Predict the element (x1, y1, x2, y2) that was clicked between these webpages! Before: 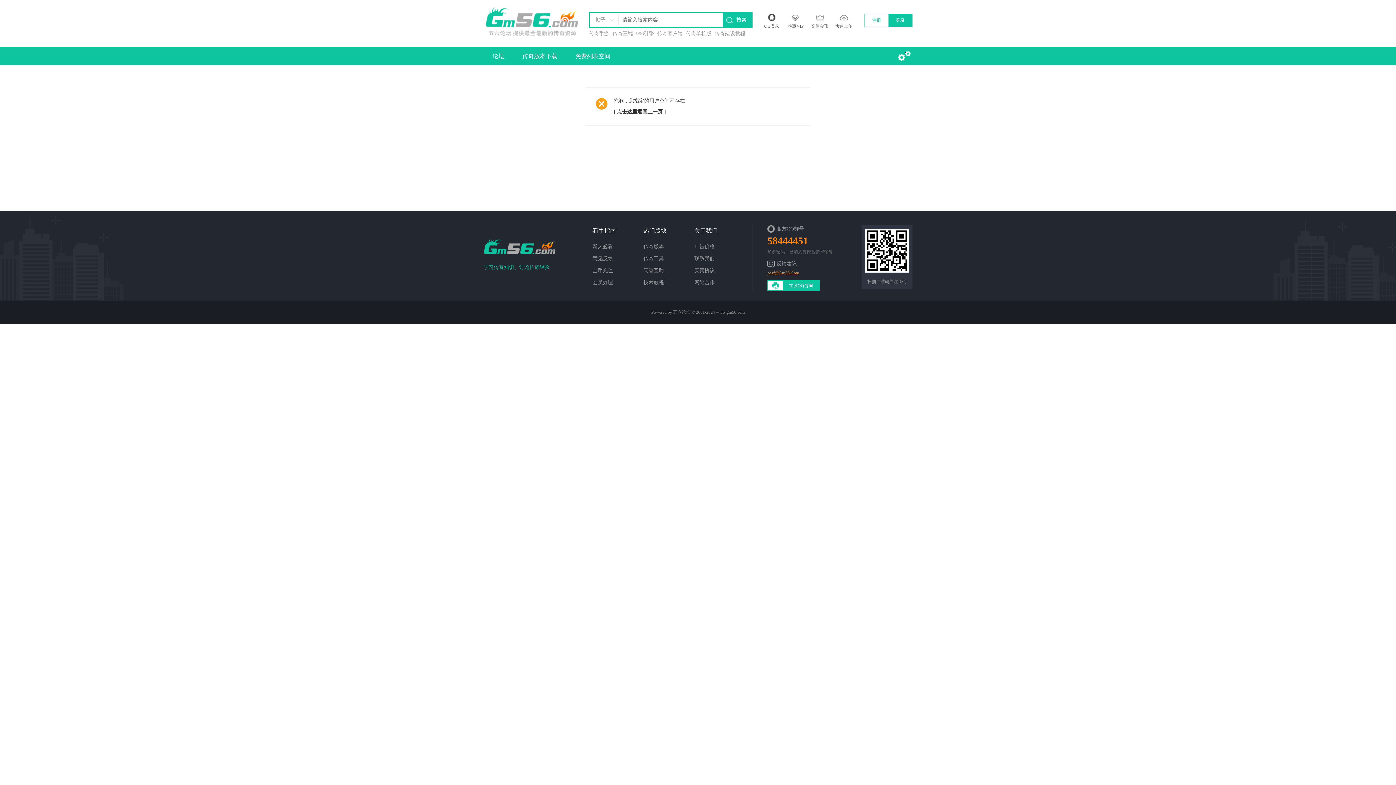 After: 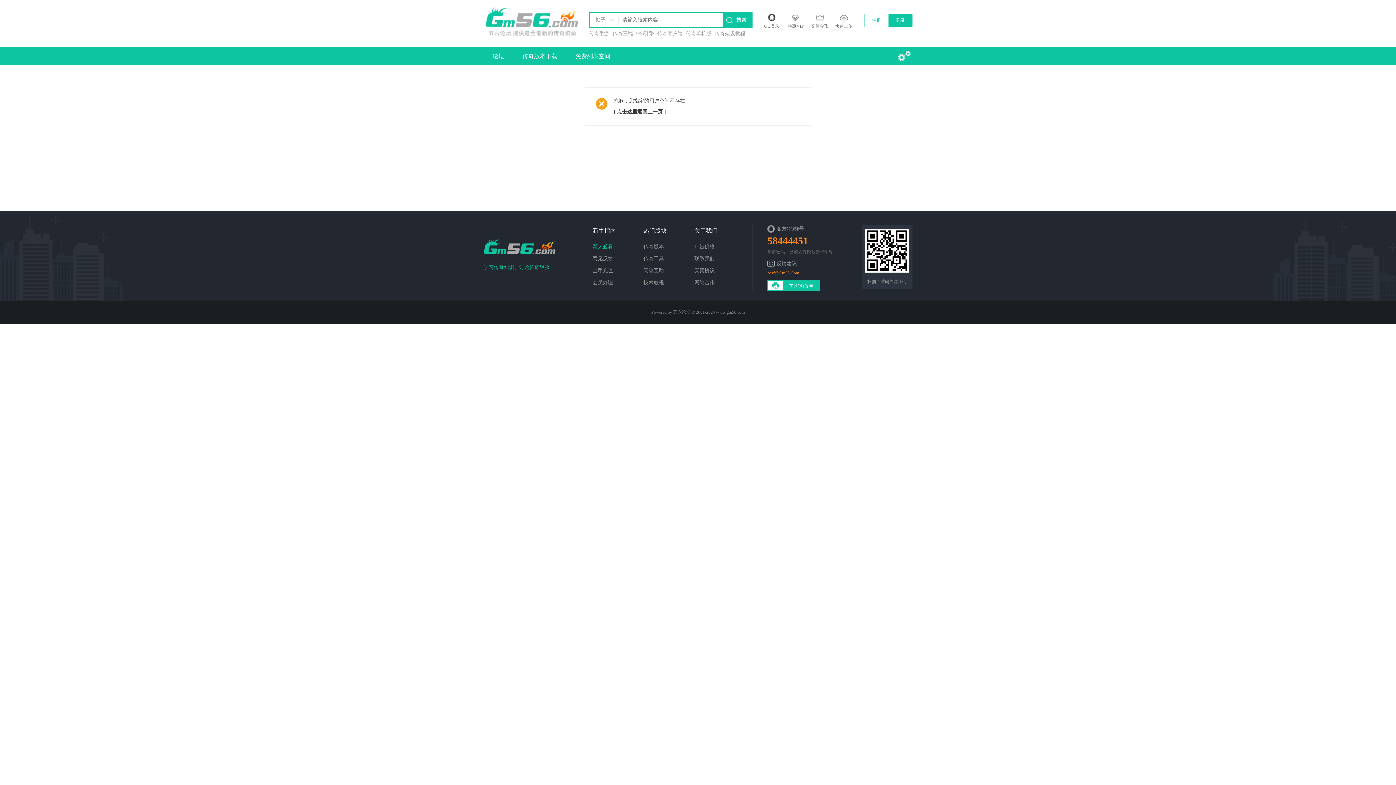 Action: label: 新人必看 bbox: (592, 243, 618, 250)